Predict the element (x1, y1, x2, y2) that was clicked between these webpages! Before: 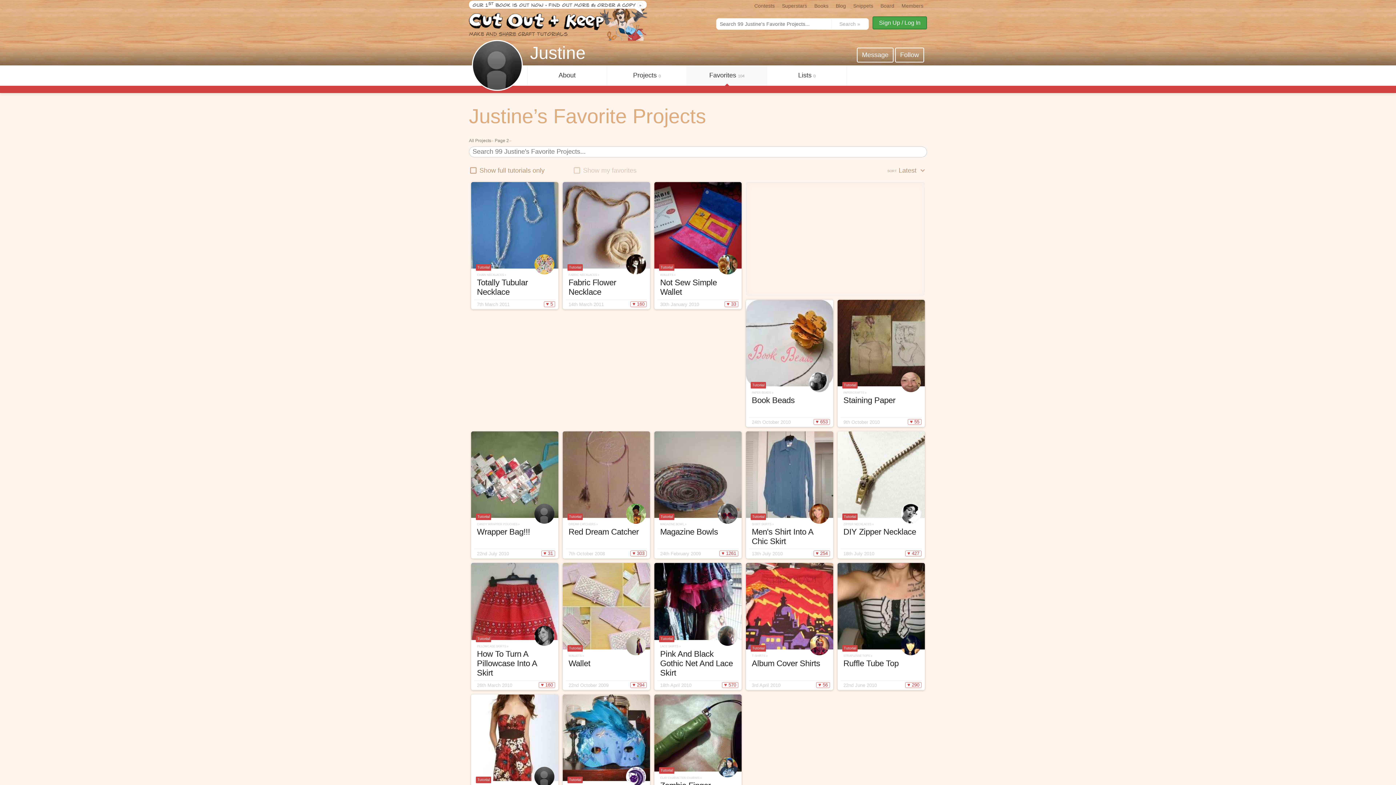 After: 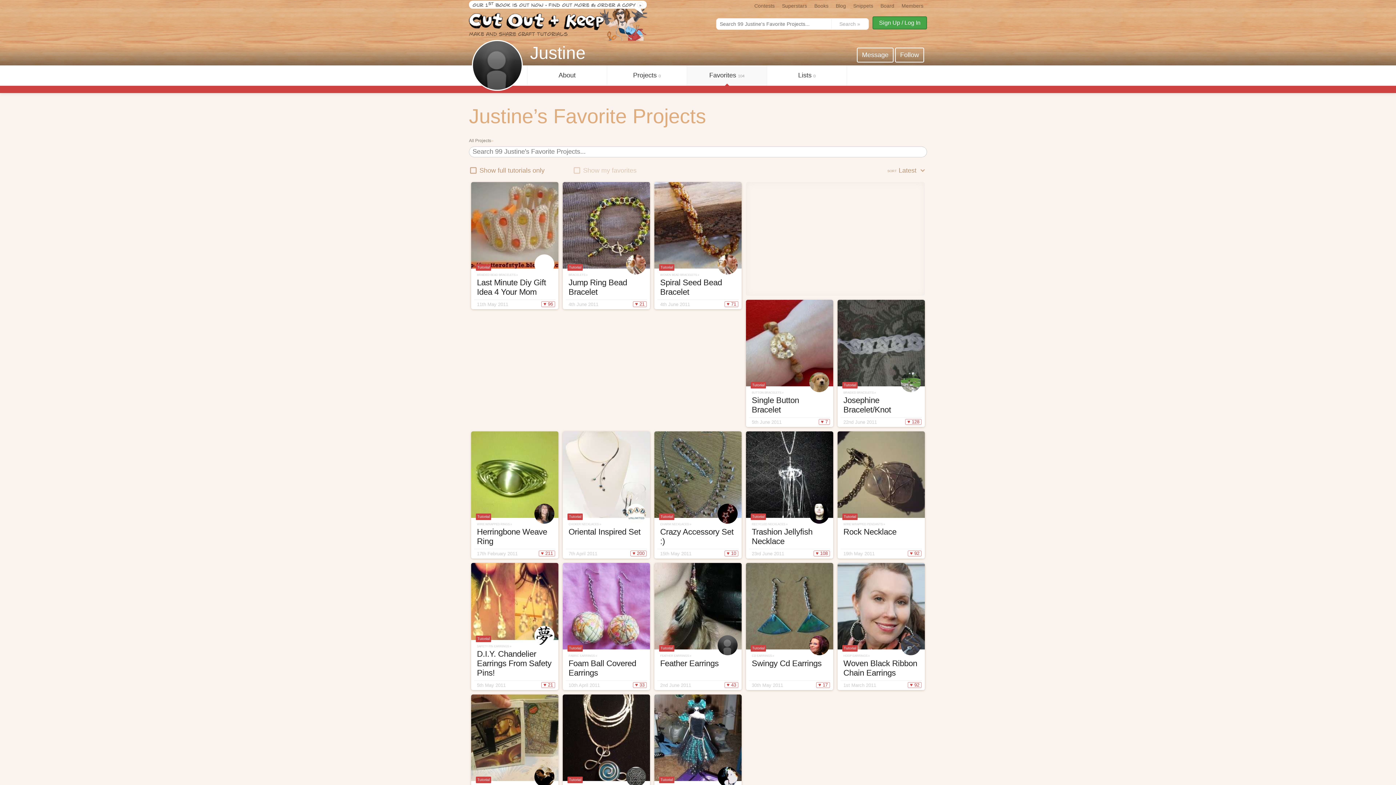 Action: label: Favorites 104 bbox: (687, 65, 766, 85)